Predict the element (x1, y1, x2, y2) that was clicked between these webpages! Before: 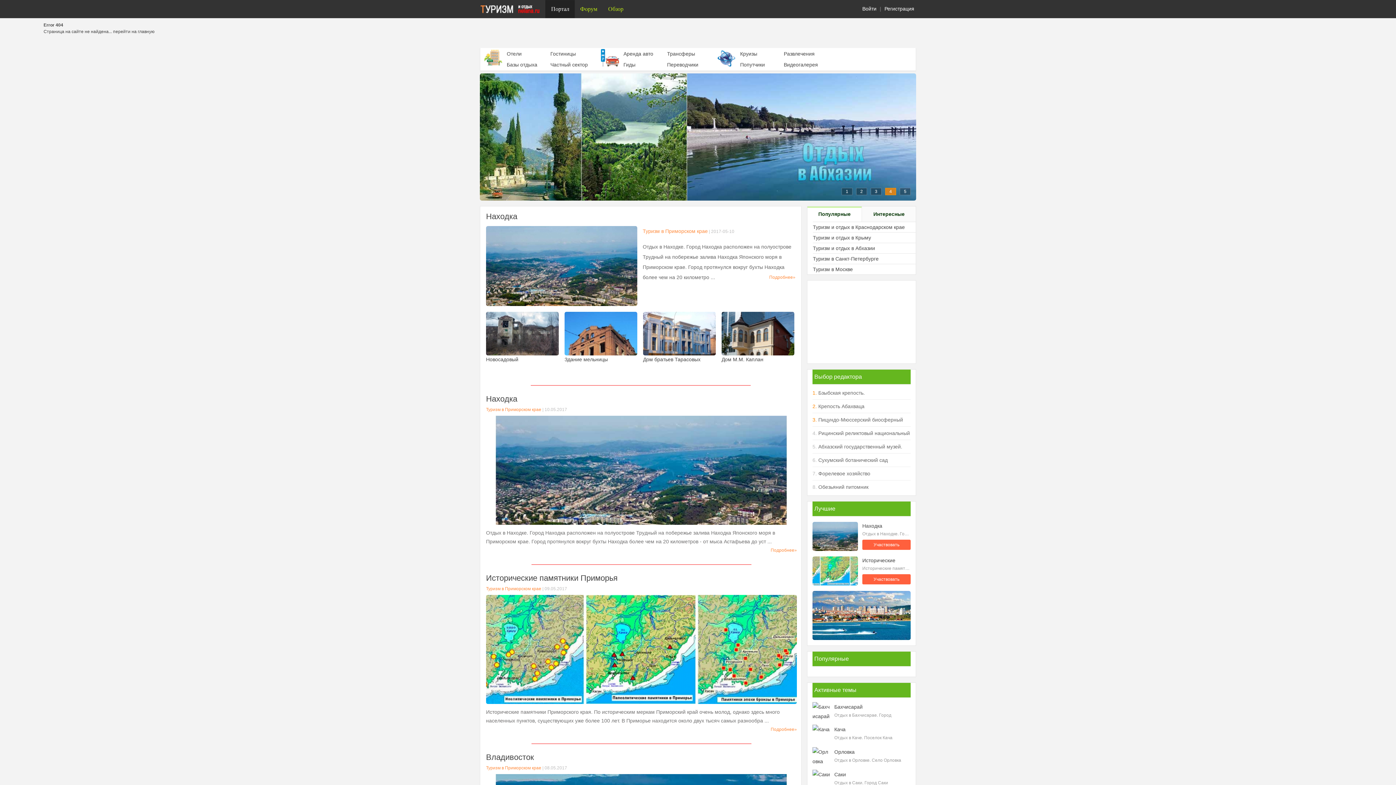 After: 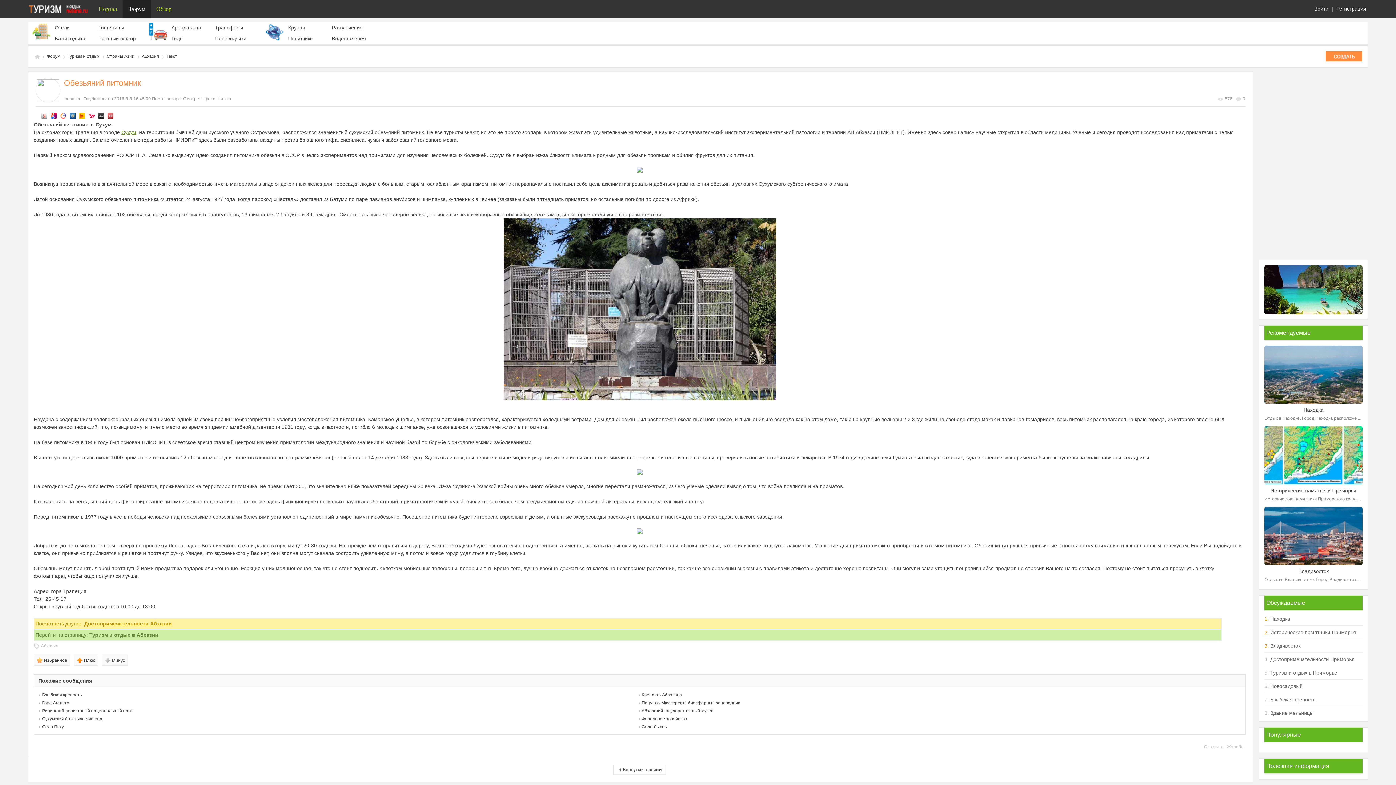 Action: bbox: (818, 484, 868, 490) label: Обезьяний питомник